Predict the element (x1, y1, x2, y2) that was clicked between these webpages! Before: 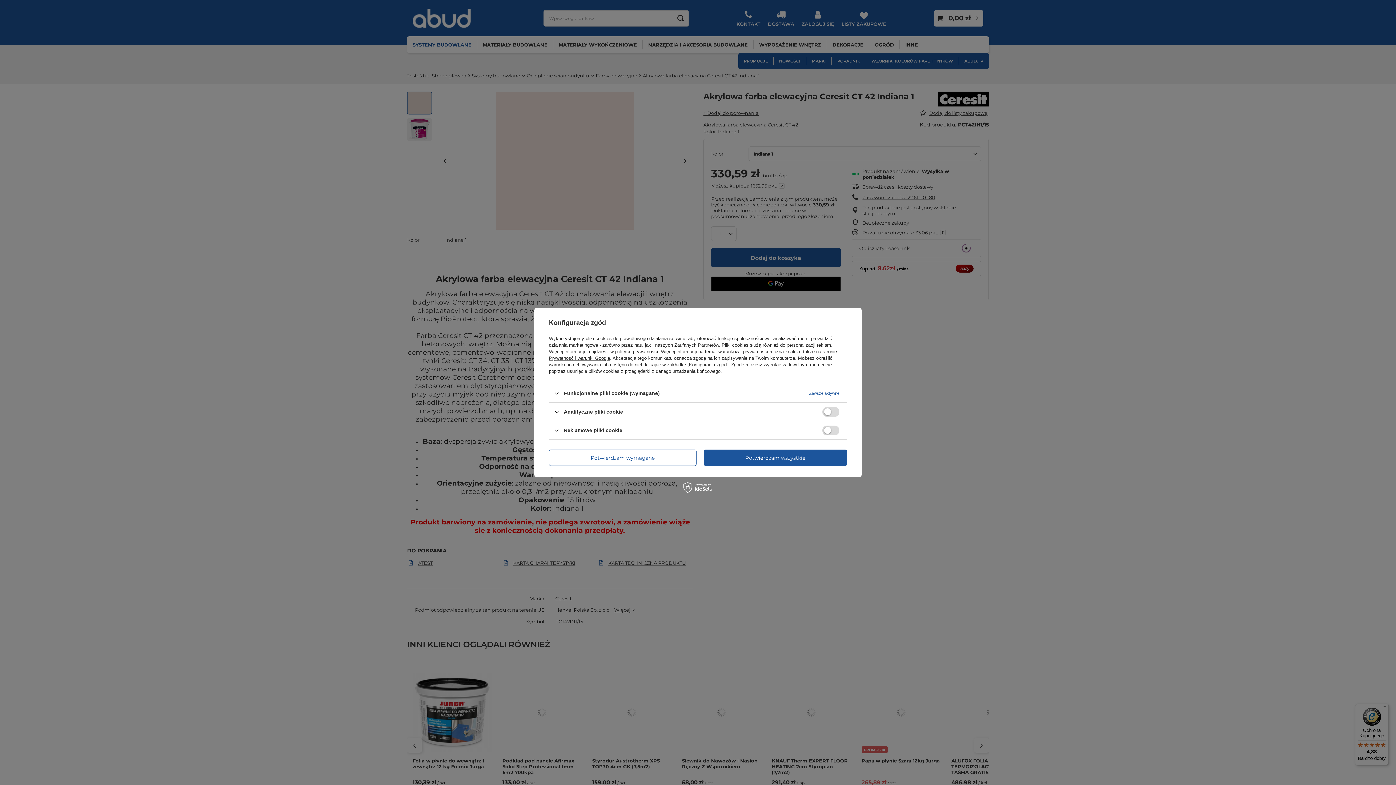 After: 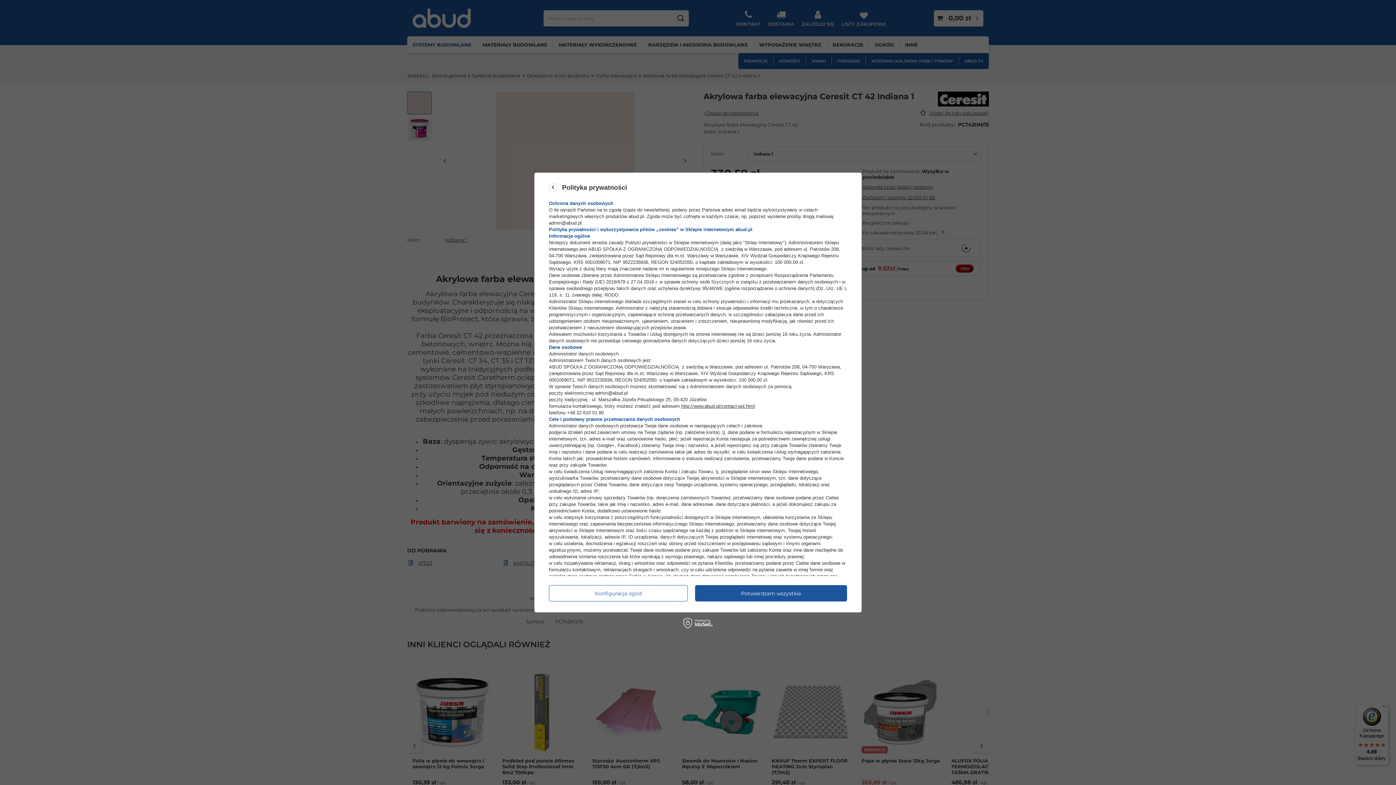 Action: label: polityce prywatności bbox: (615, 349, 658, 354)